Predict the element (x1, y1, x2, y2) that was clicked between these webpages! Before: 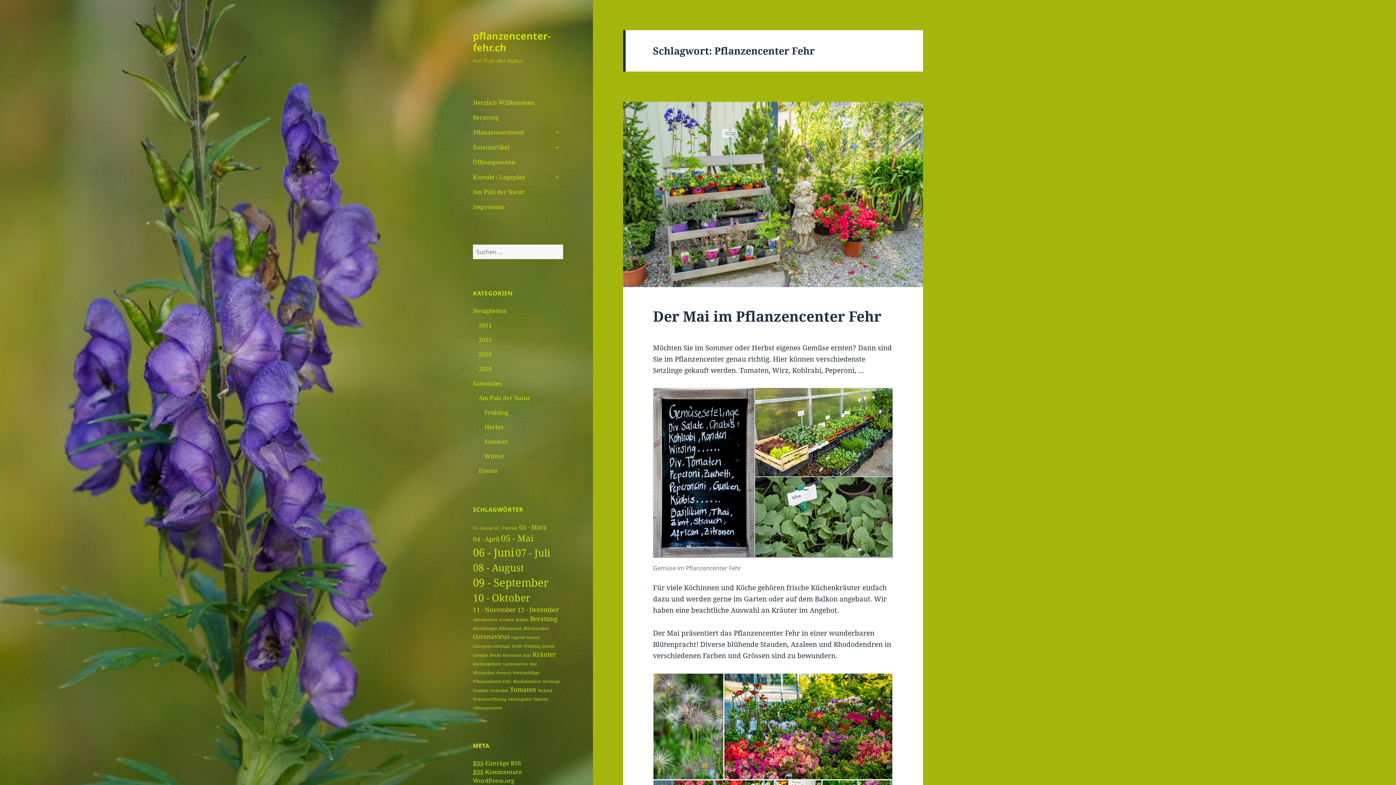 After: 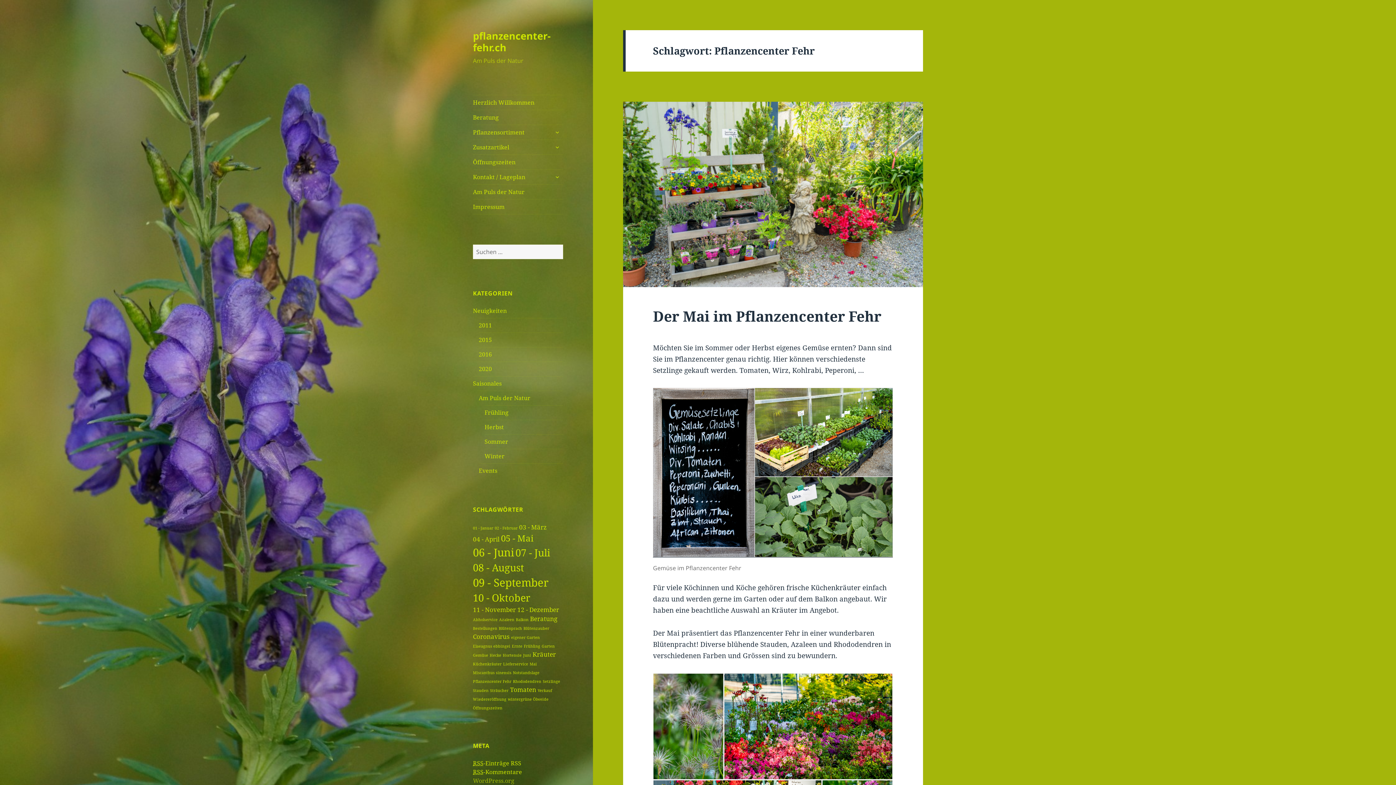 Action: label: WordPress.org bbox: (473, 777, 514, 785)